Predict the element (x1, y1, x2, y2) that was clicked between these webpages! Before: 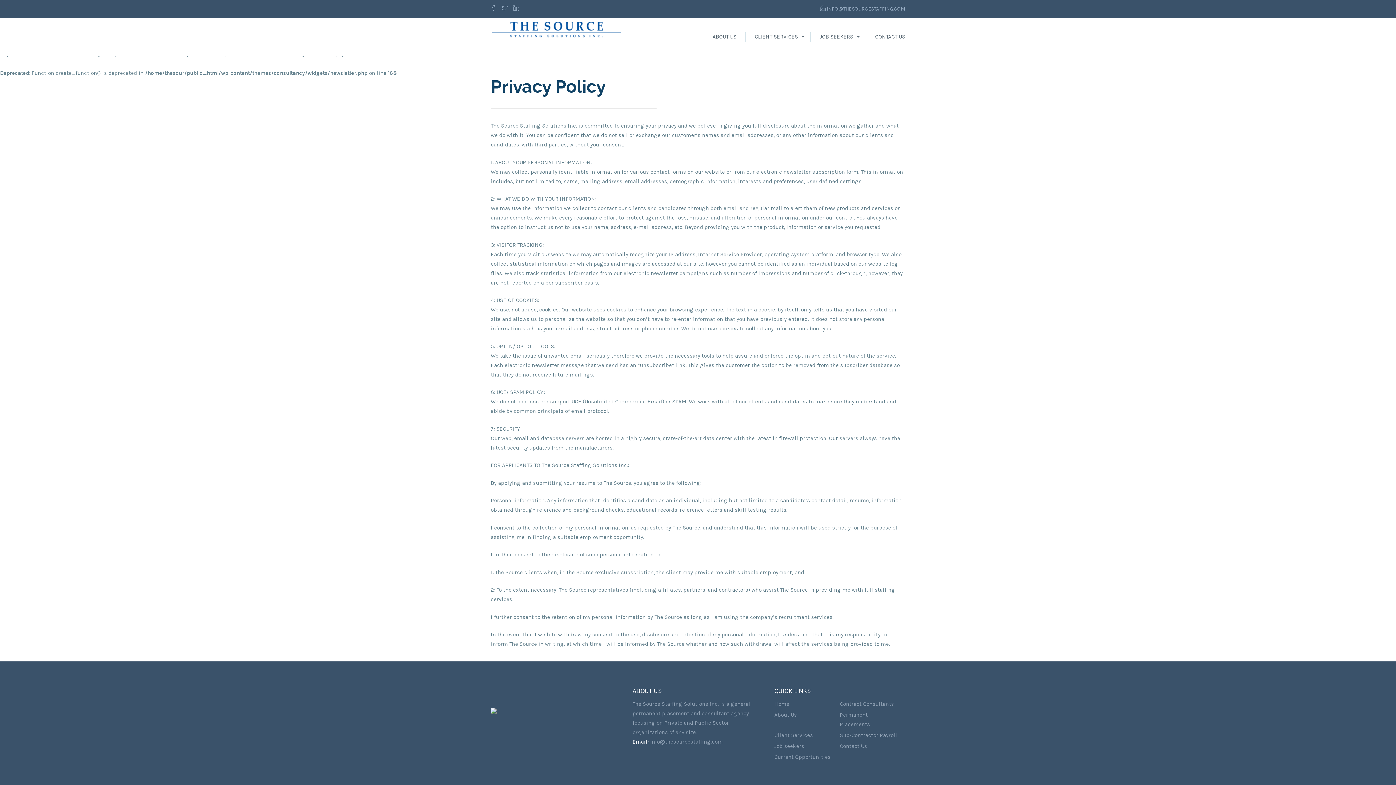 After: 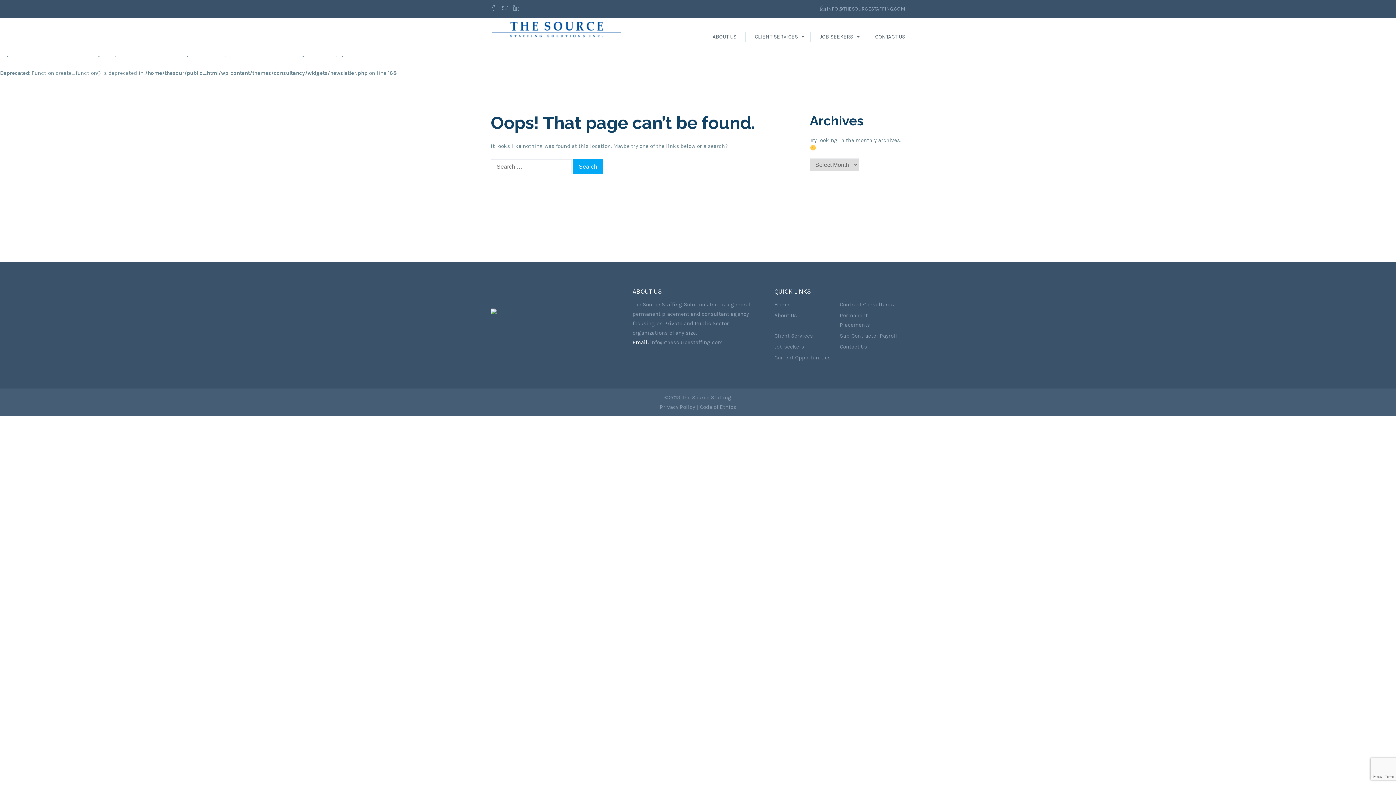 Action: bbox: (490, 709, 496, 716)